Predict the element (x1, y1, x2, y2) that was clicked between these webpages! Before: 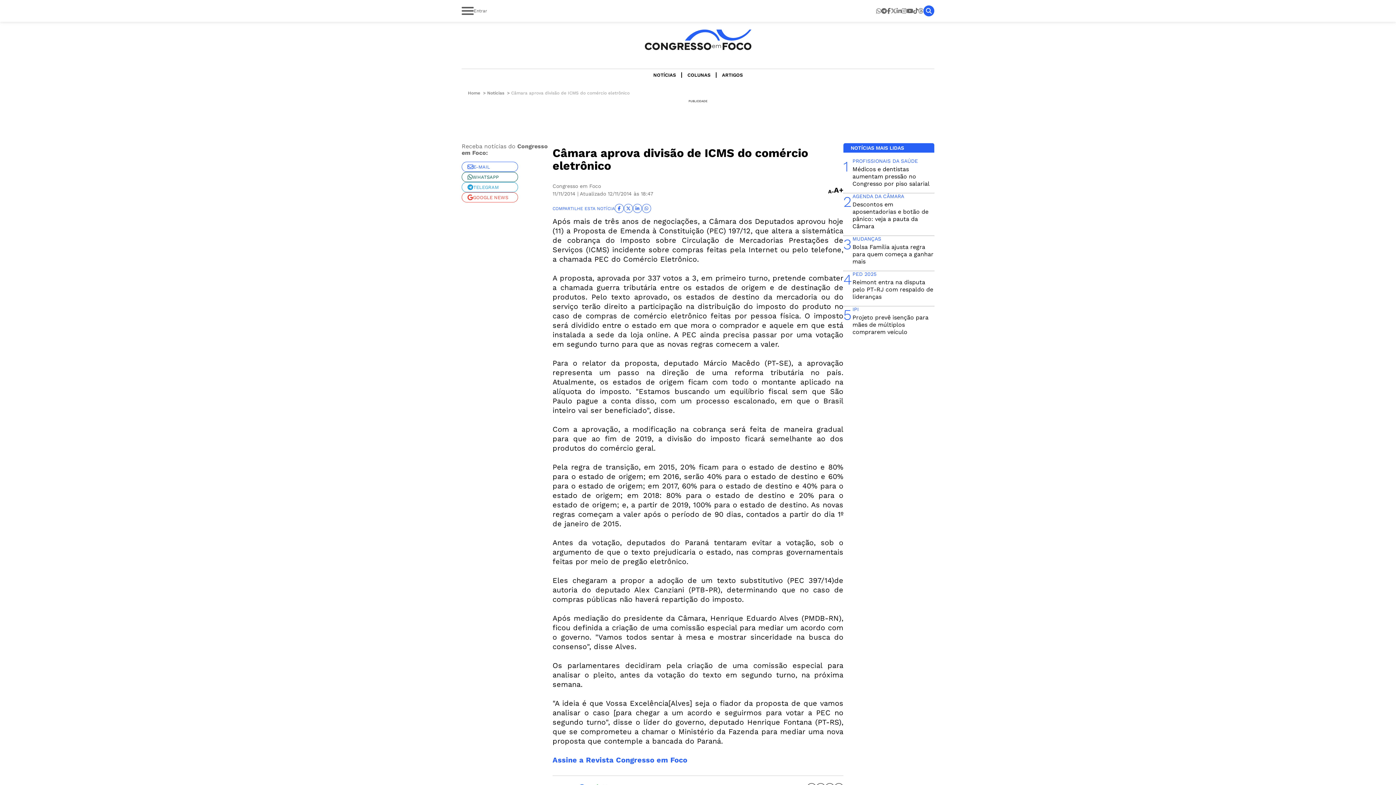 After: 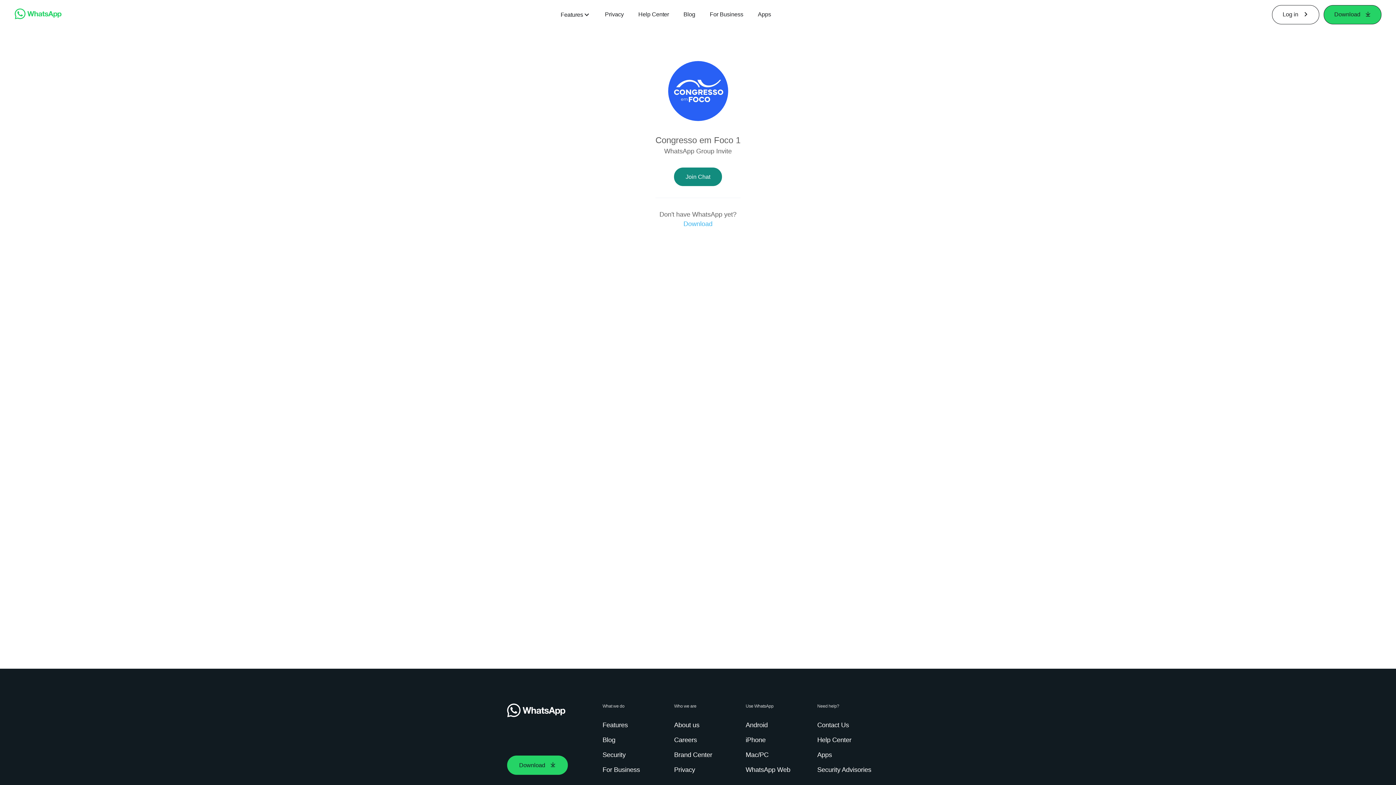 Action: bbox: (461, 172, 518, 182) label: WHATSAPP